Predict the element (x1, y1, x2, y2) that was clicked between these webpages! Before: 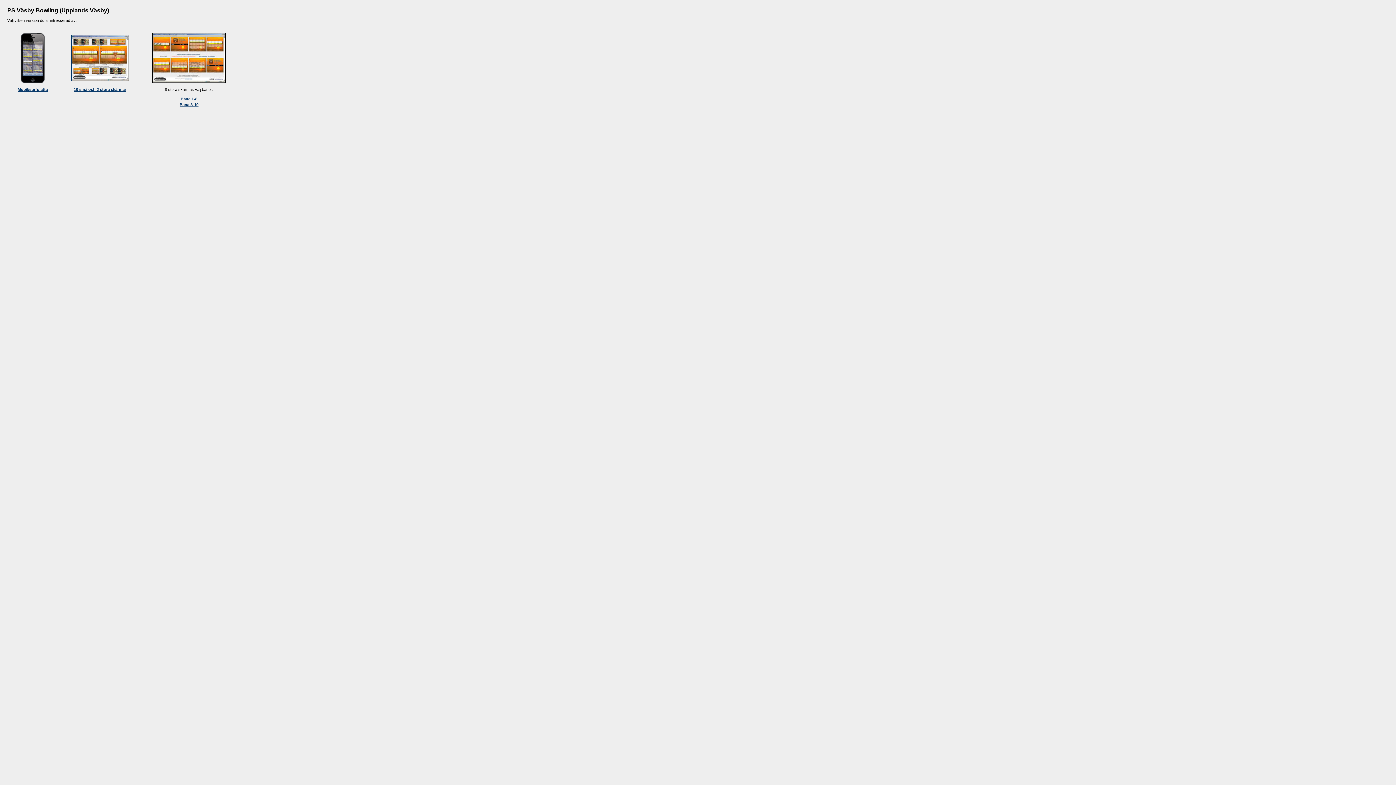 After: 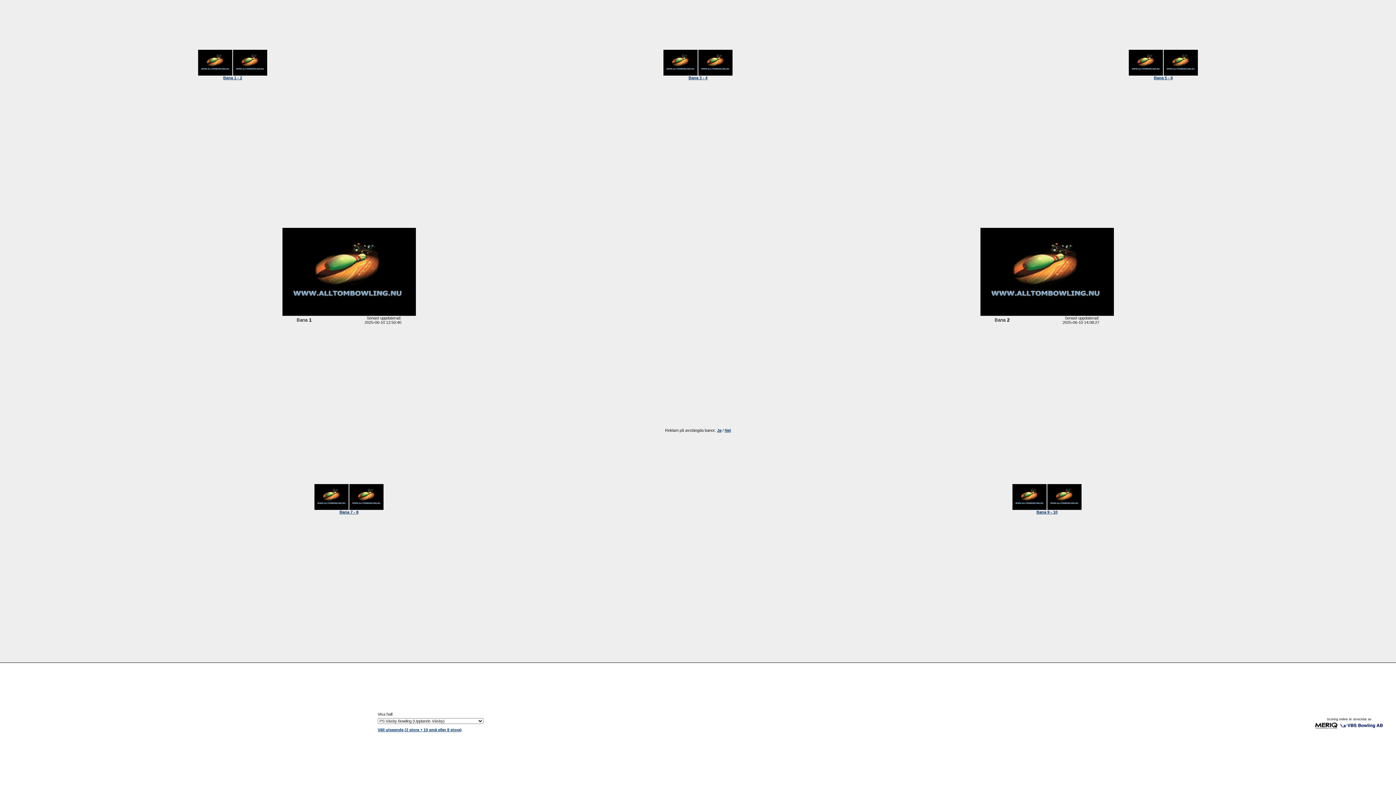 Action: label: 10 små och 2 stora skärmar bbox: (73, 87, 126, 91)